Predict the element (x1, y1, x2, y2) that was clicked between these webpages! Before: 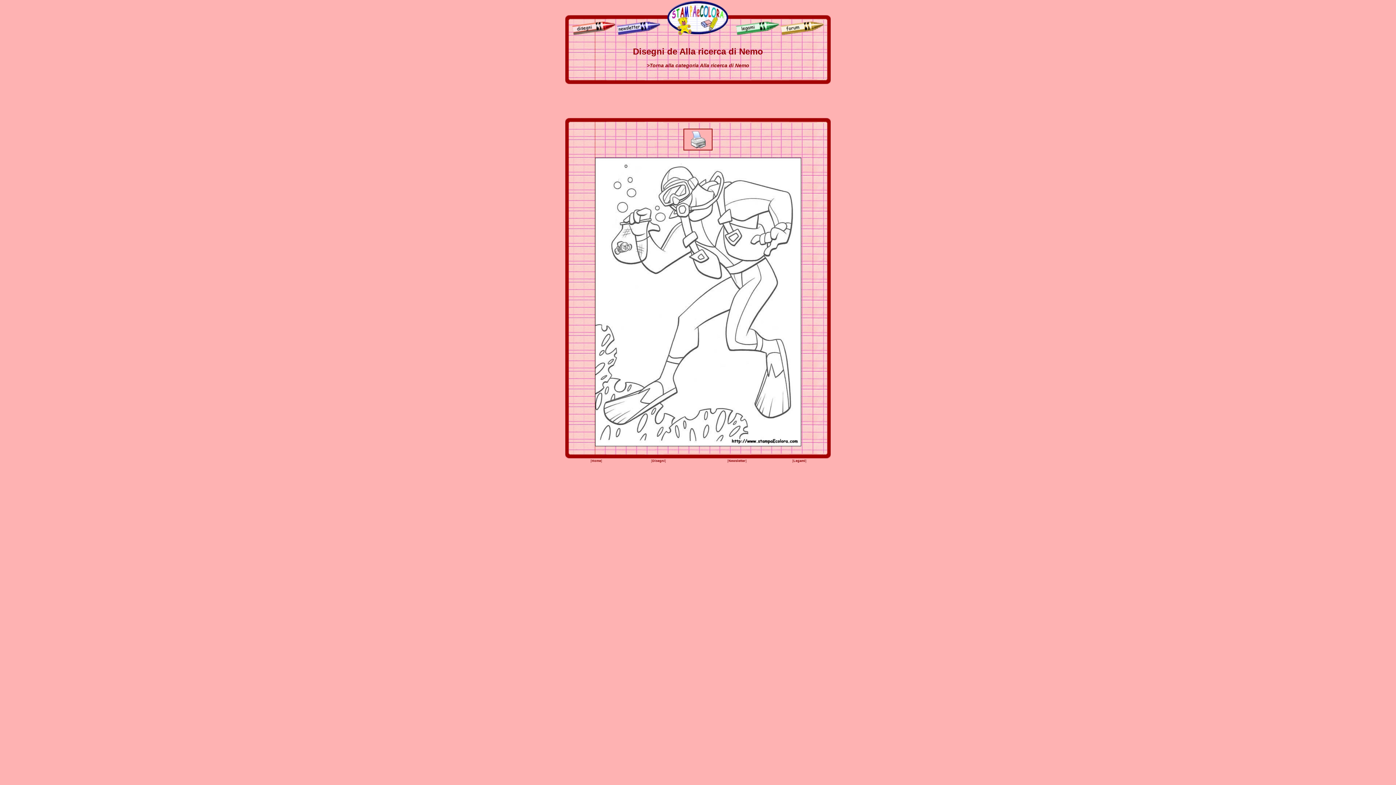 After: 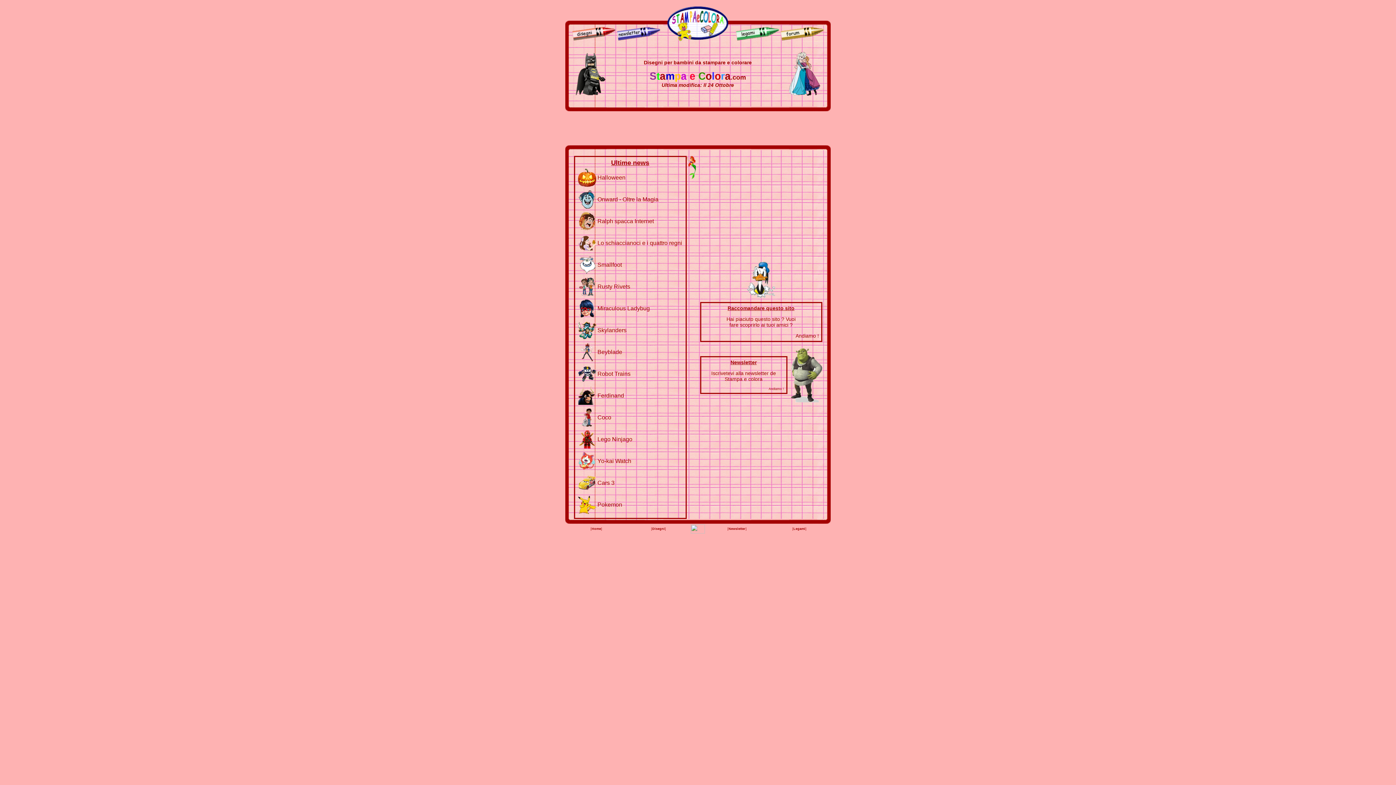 Action: label: Home bbox: (591, 459, 601, 462)